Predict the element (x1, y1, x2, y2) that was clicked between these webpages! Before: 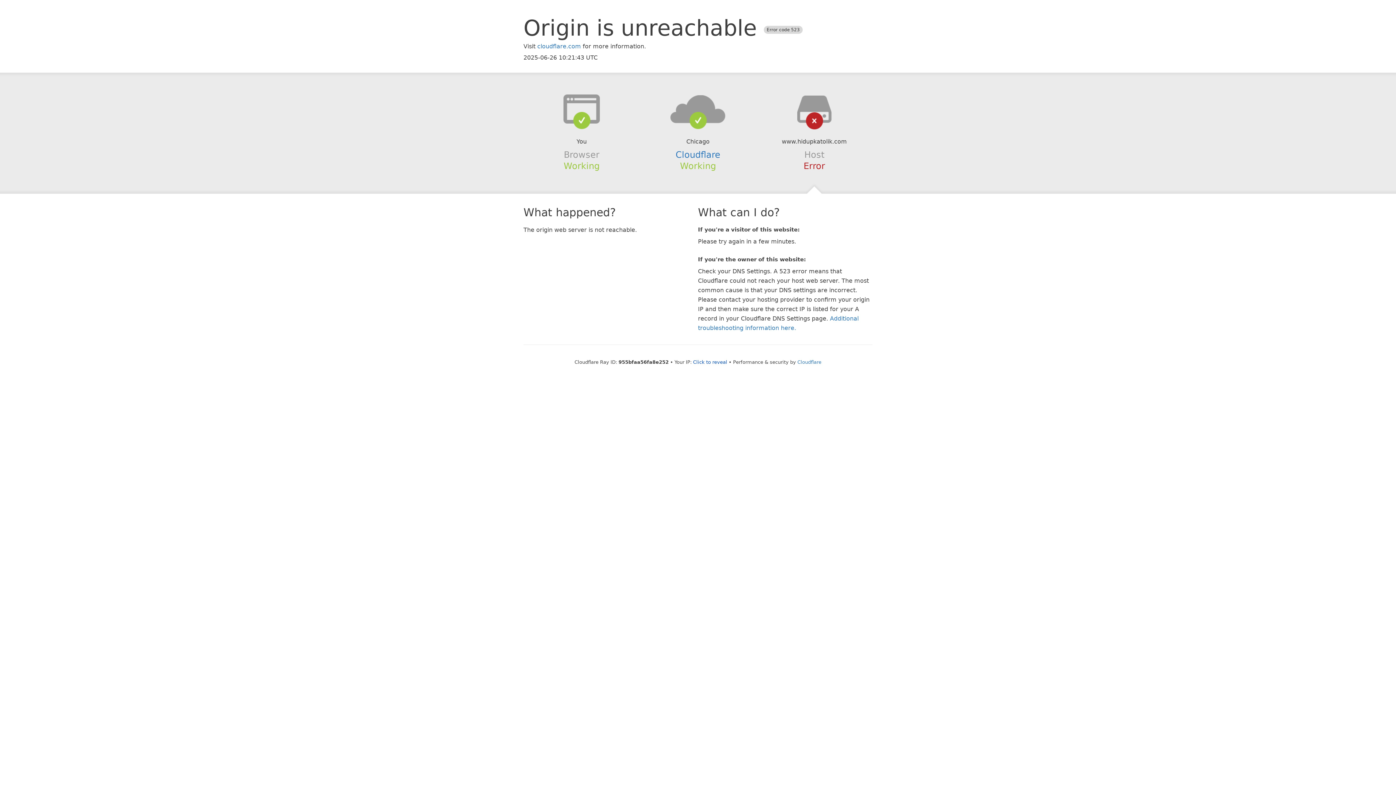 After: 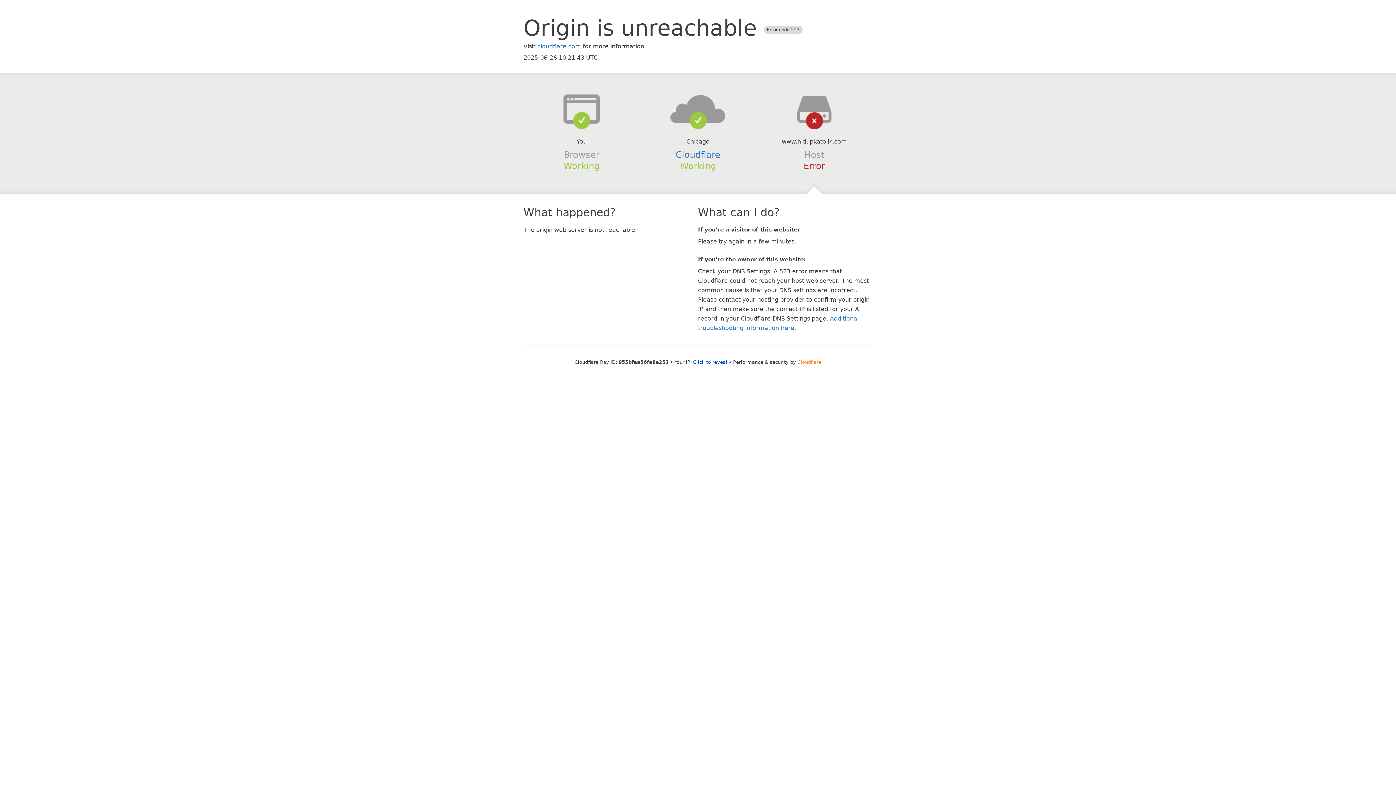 Action: label: Cloudflare bbox: (797, 359, 821, 364)